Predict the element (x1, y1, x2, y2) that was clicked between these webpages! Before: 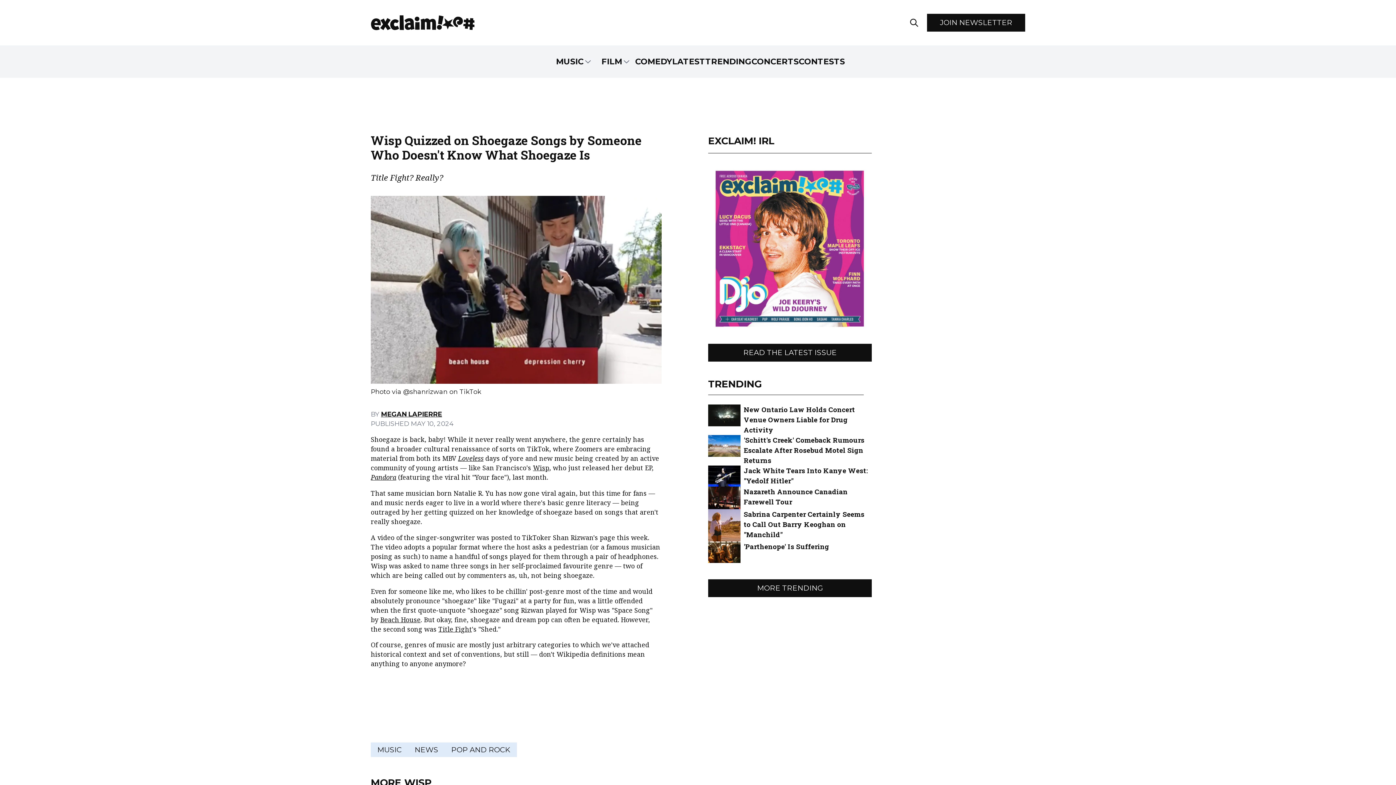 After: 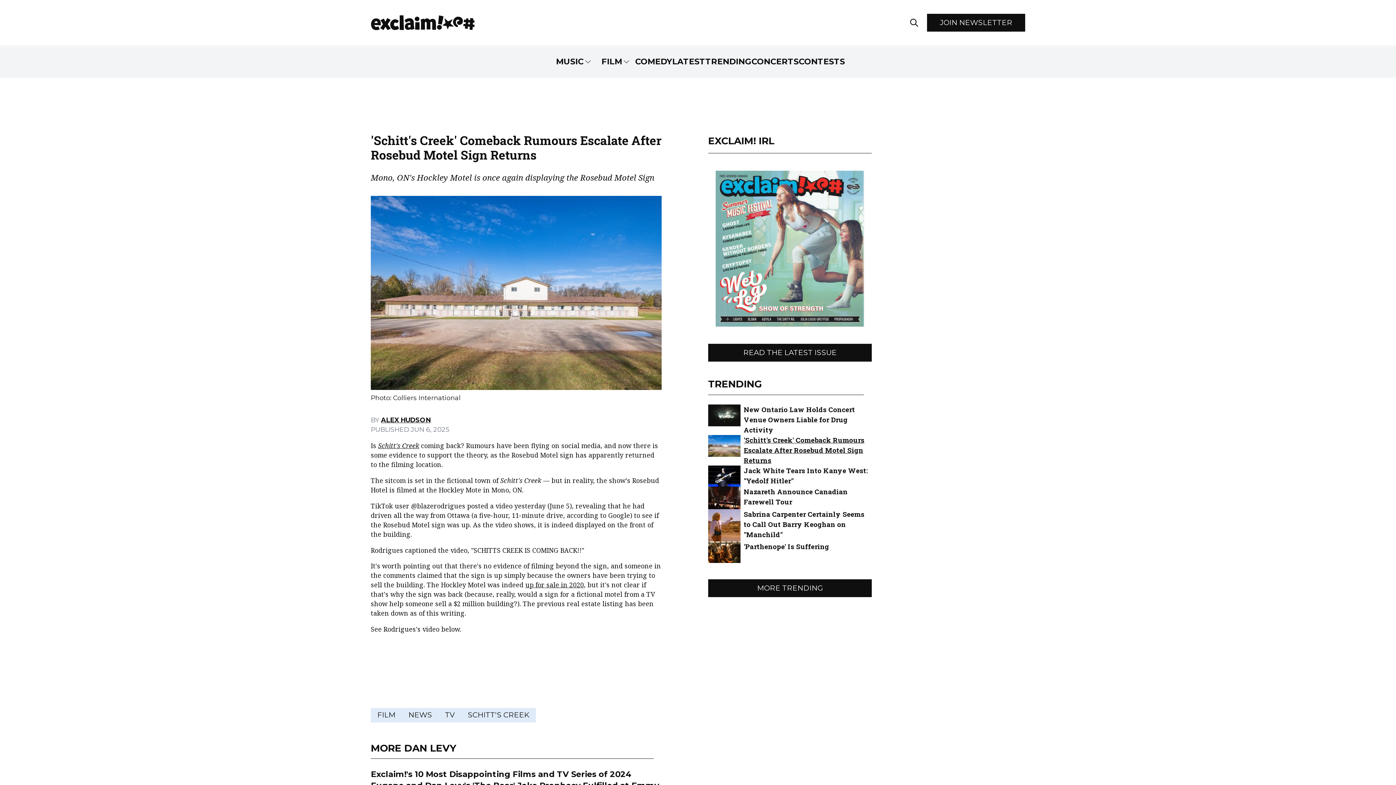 Action: label: 'Schitt's Creek' Comeback Rumours Escalate After Rosebud Motel Sign Returns bbox: (708, 437, 872, 469)